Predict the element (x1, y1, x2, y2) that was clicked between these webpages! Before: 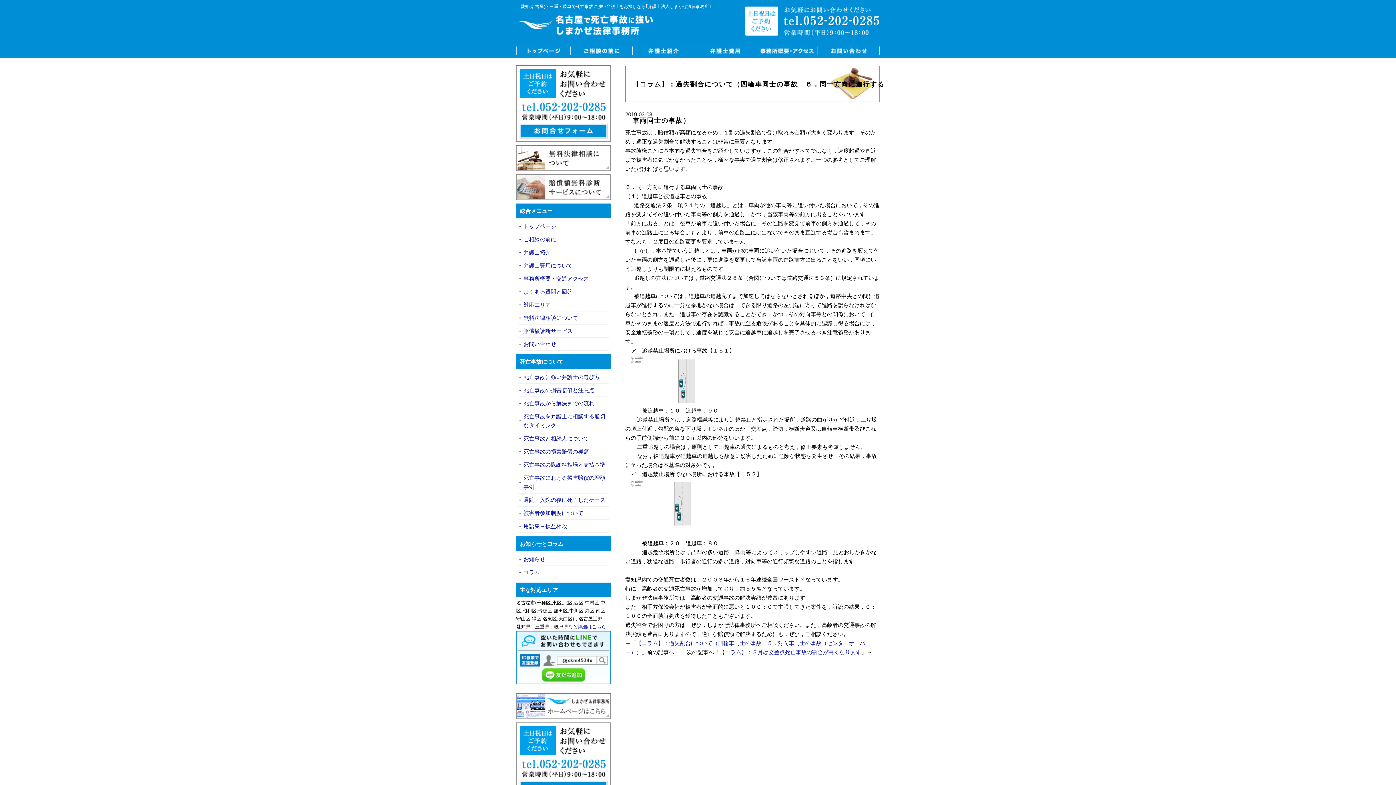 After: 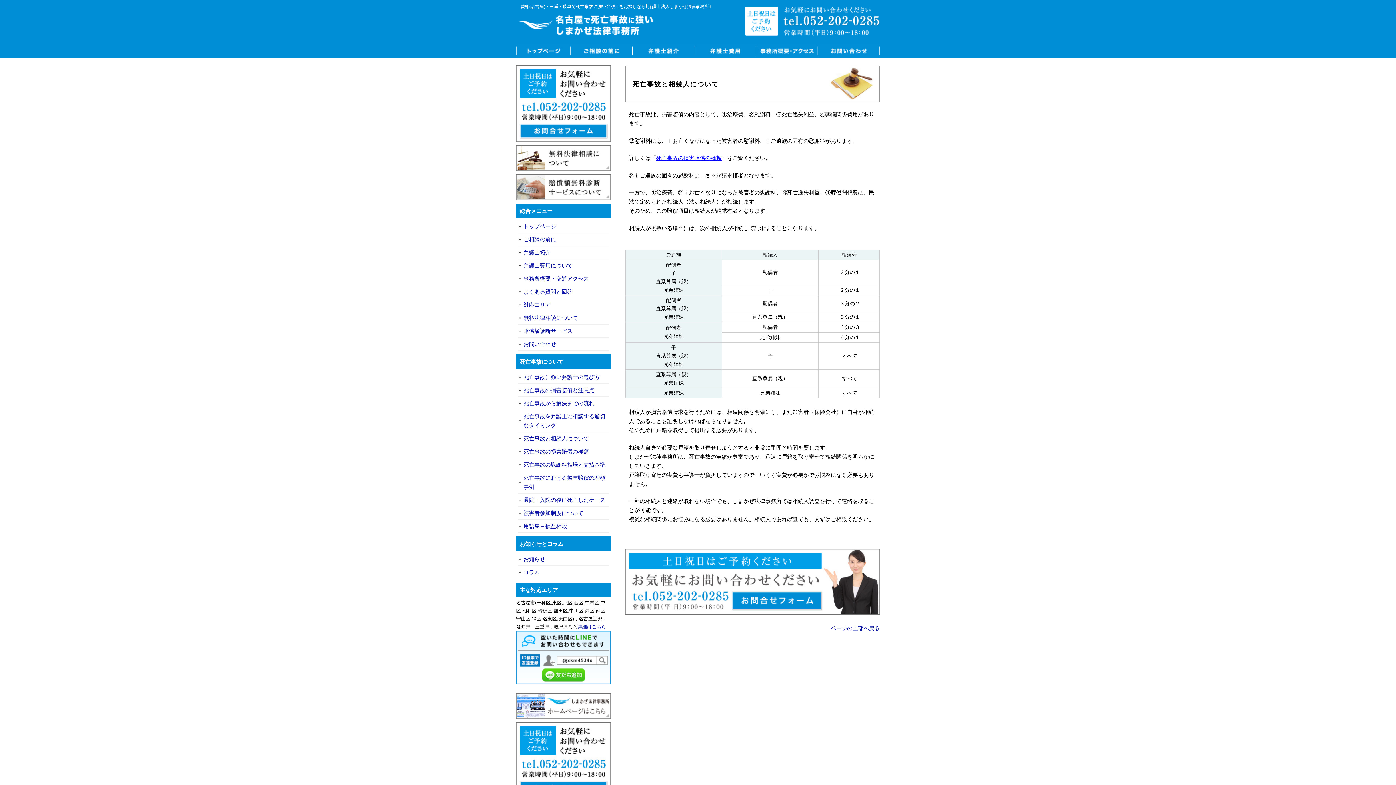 Action: label: 死亡事故と相続人について bbox: (518, 434, 609, 443)